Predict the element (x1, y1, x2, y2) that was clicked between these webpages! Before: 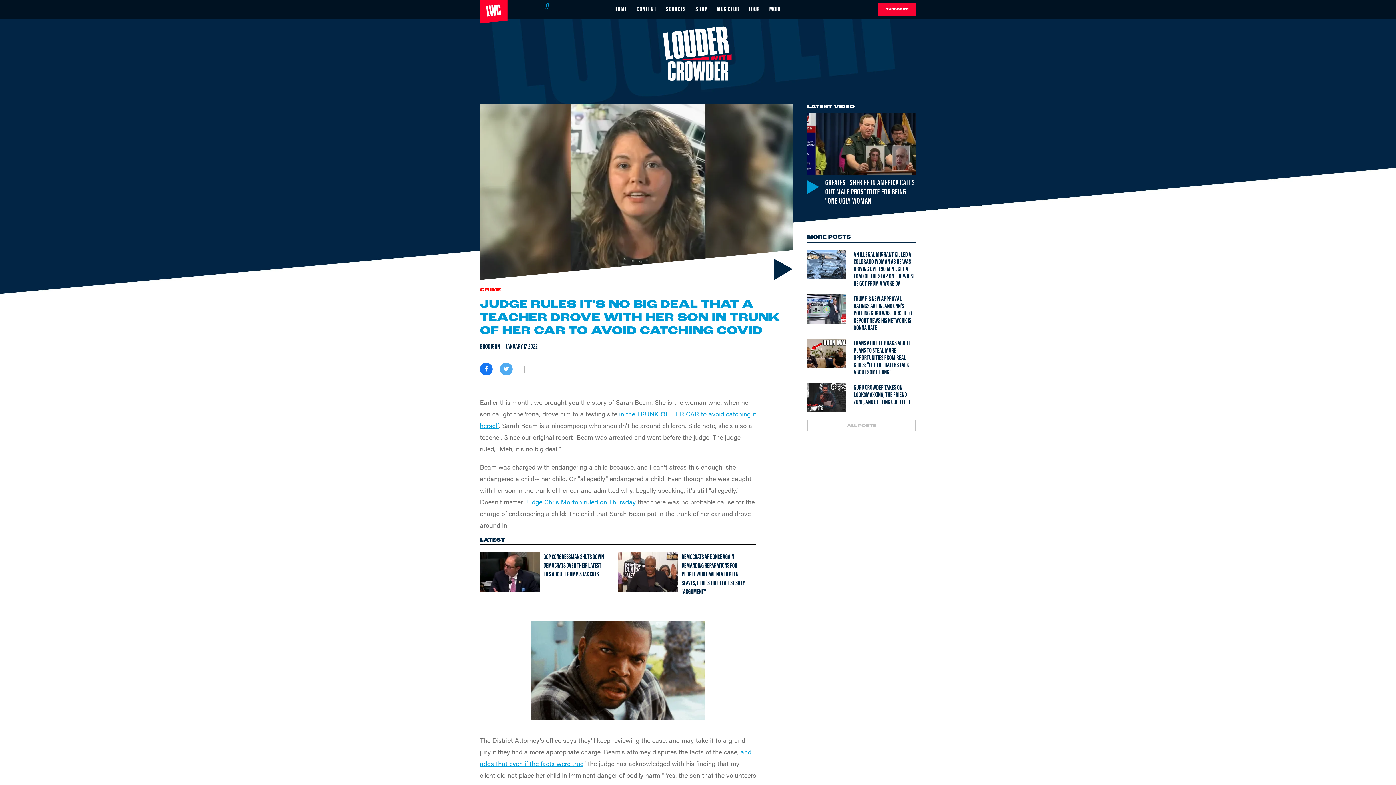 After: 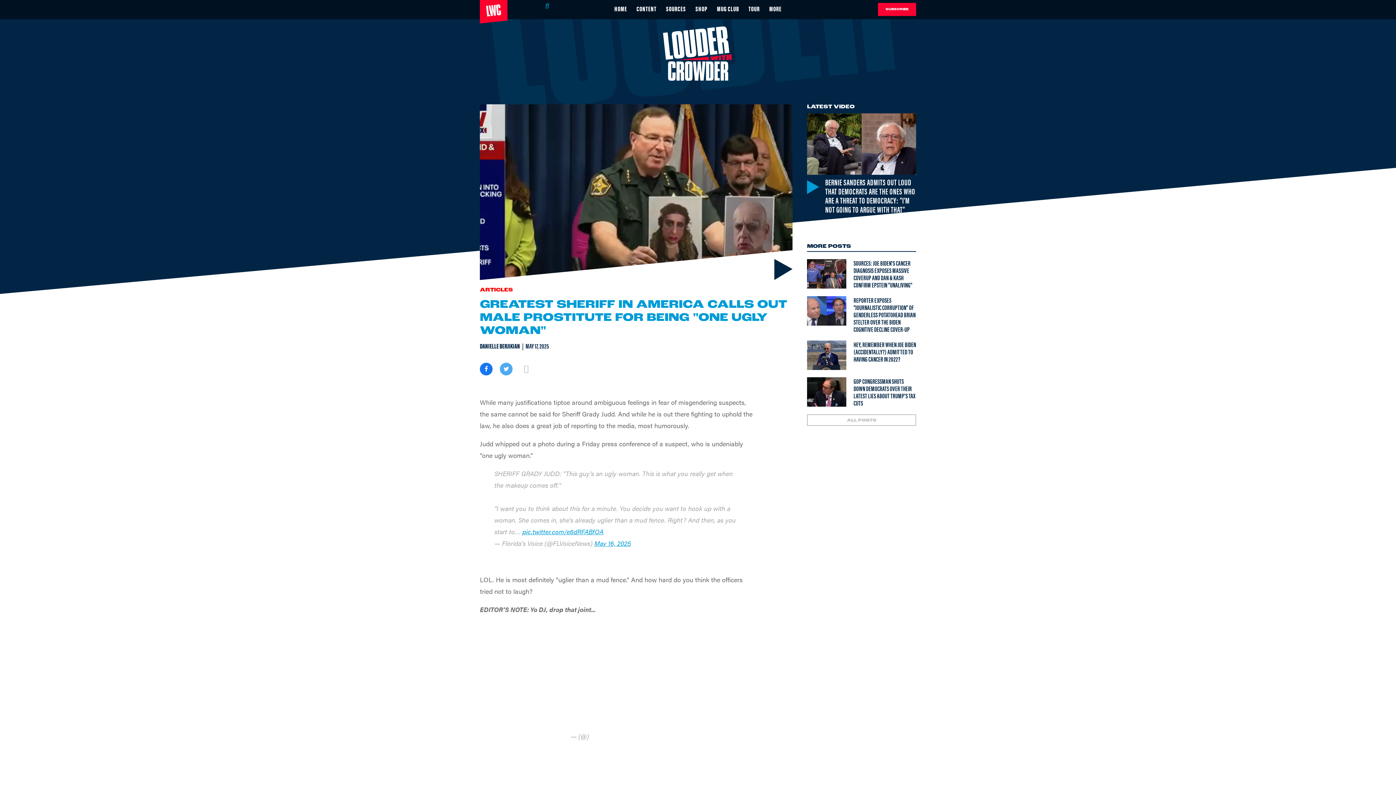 Action: label: Greatest sheriff in America calls out male prostitute for being "one ugly woman" bbox: (807, 113, 916, 174)